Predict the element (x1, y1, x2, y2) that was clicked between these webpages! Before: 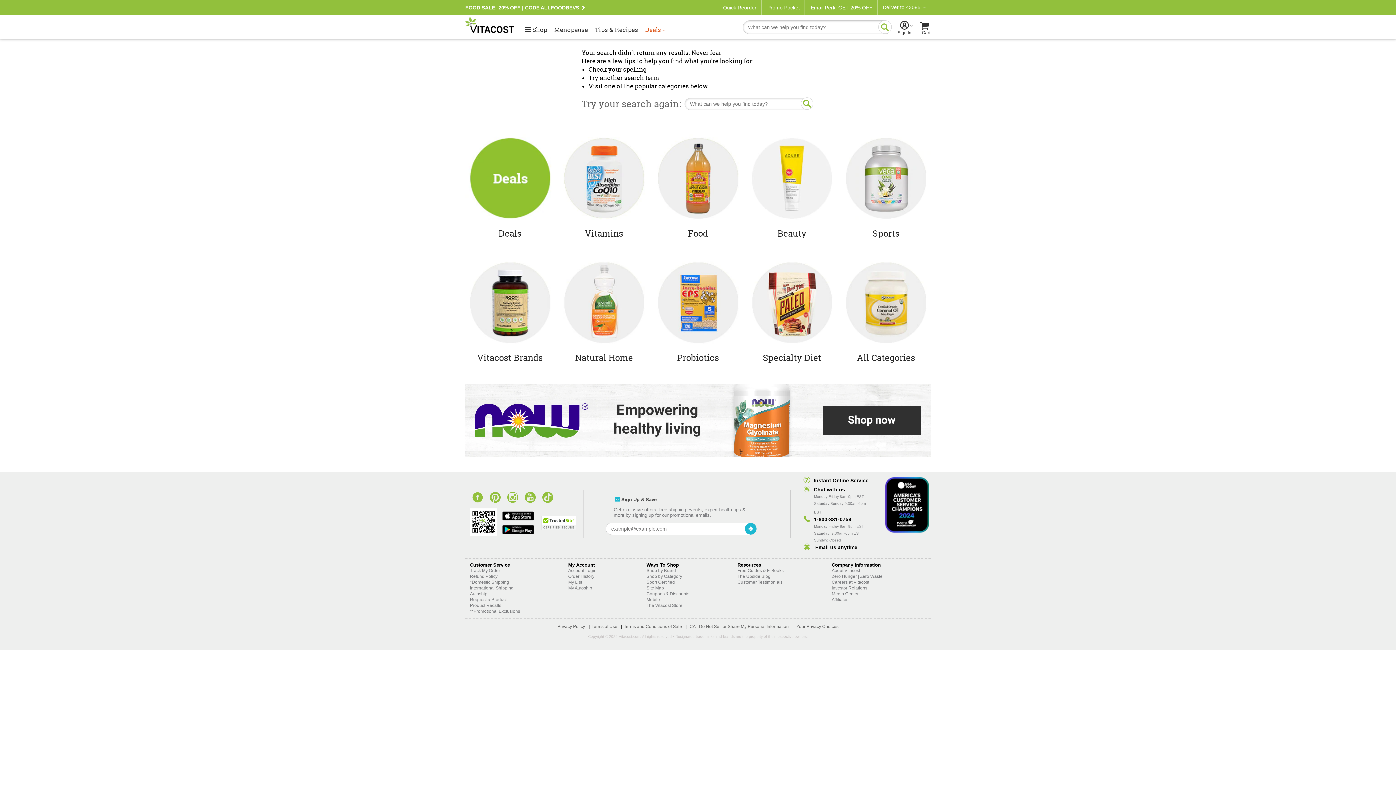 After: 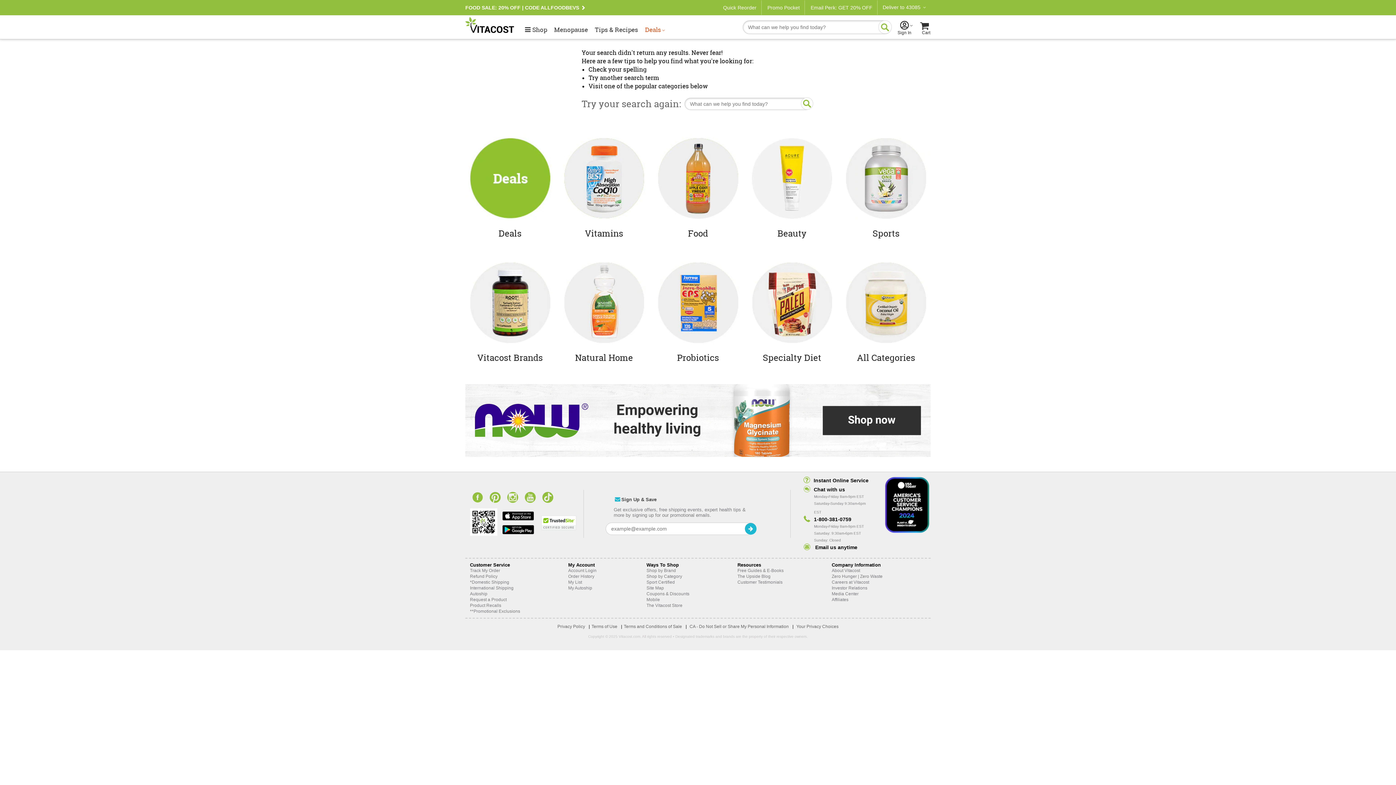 Action: bbox: (505, 497, 520, 502) label: Instagram